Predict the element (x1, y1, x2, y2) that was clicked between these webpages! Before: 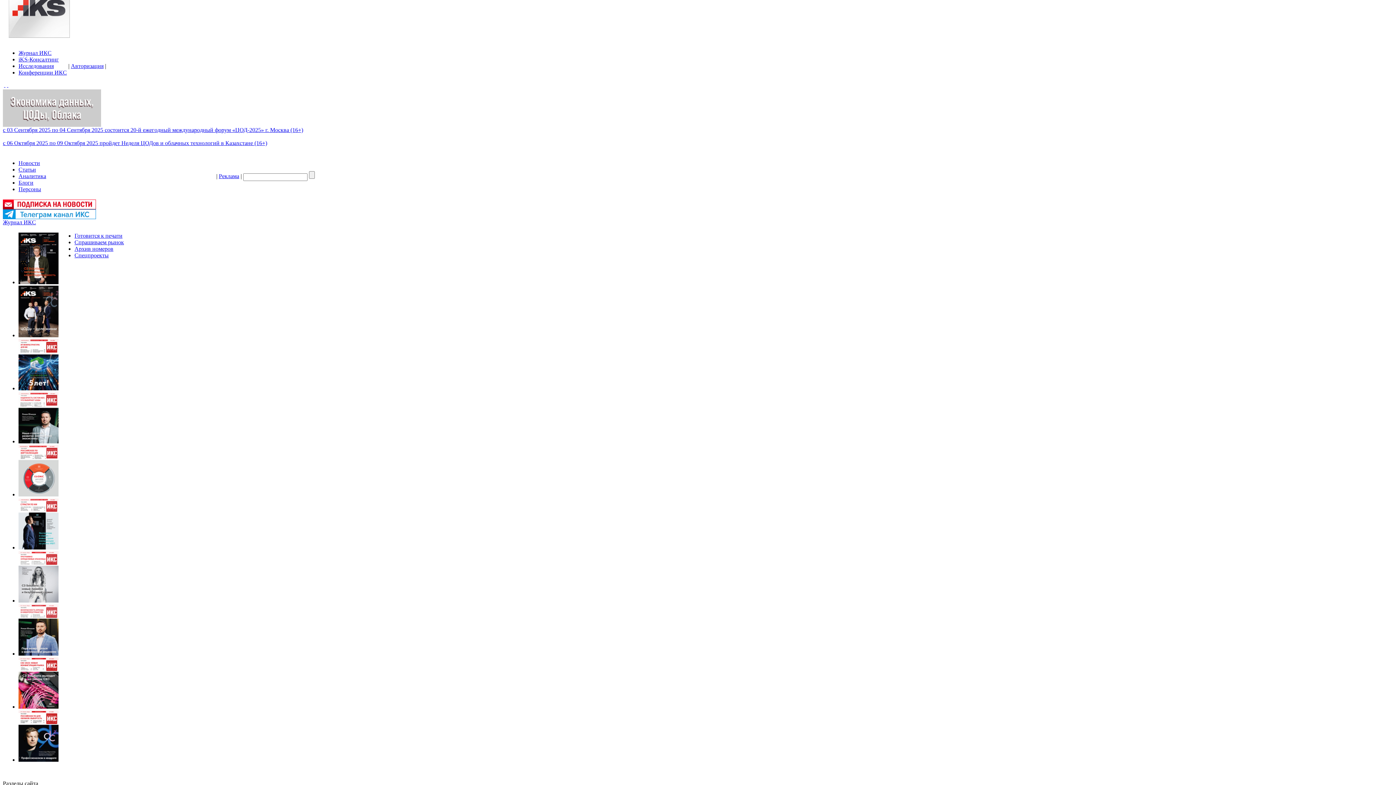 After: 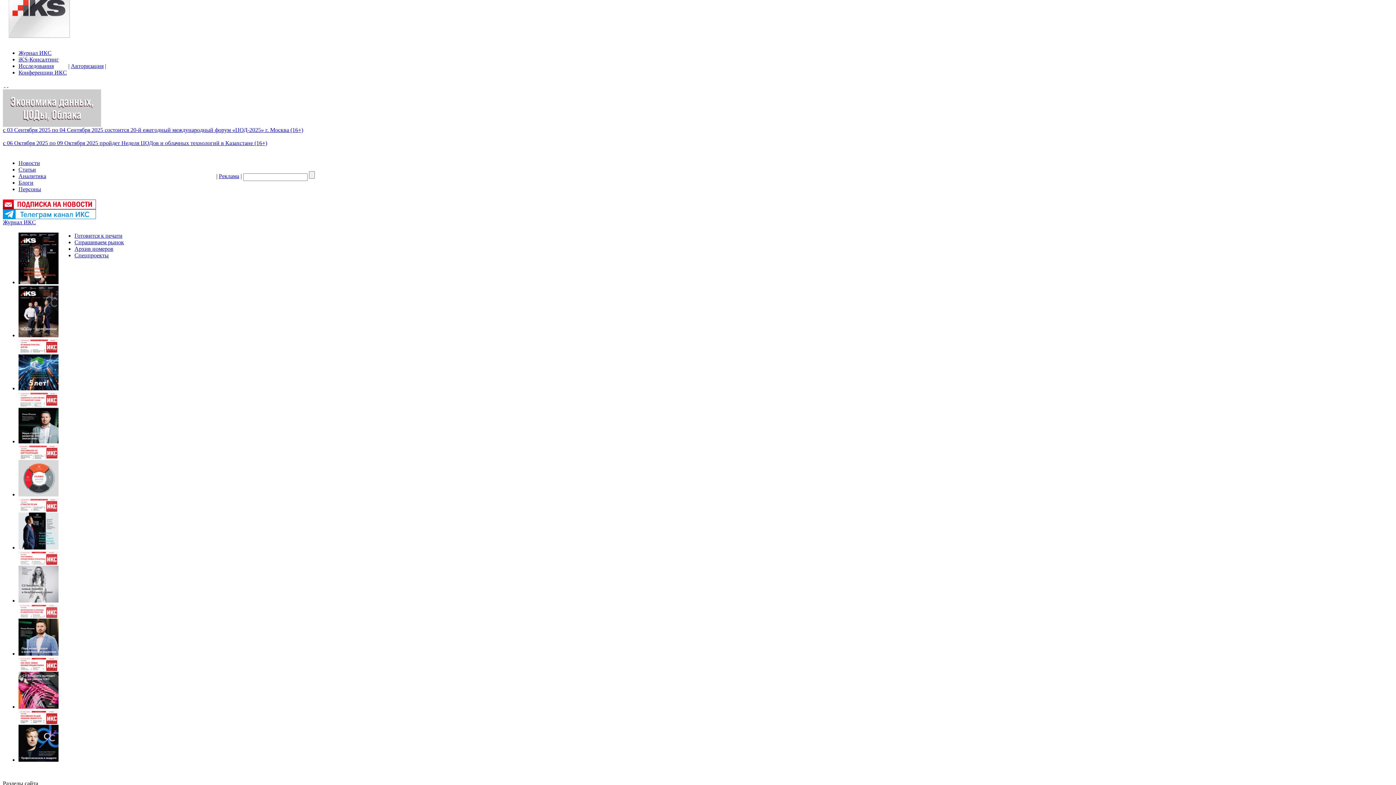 Action: bbox: (18, 62, 53, 69) label: Исследования